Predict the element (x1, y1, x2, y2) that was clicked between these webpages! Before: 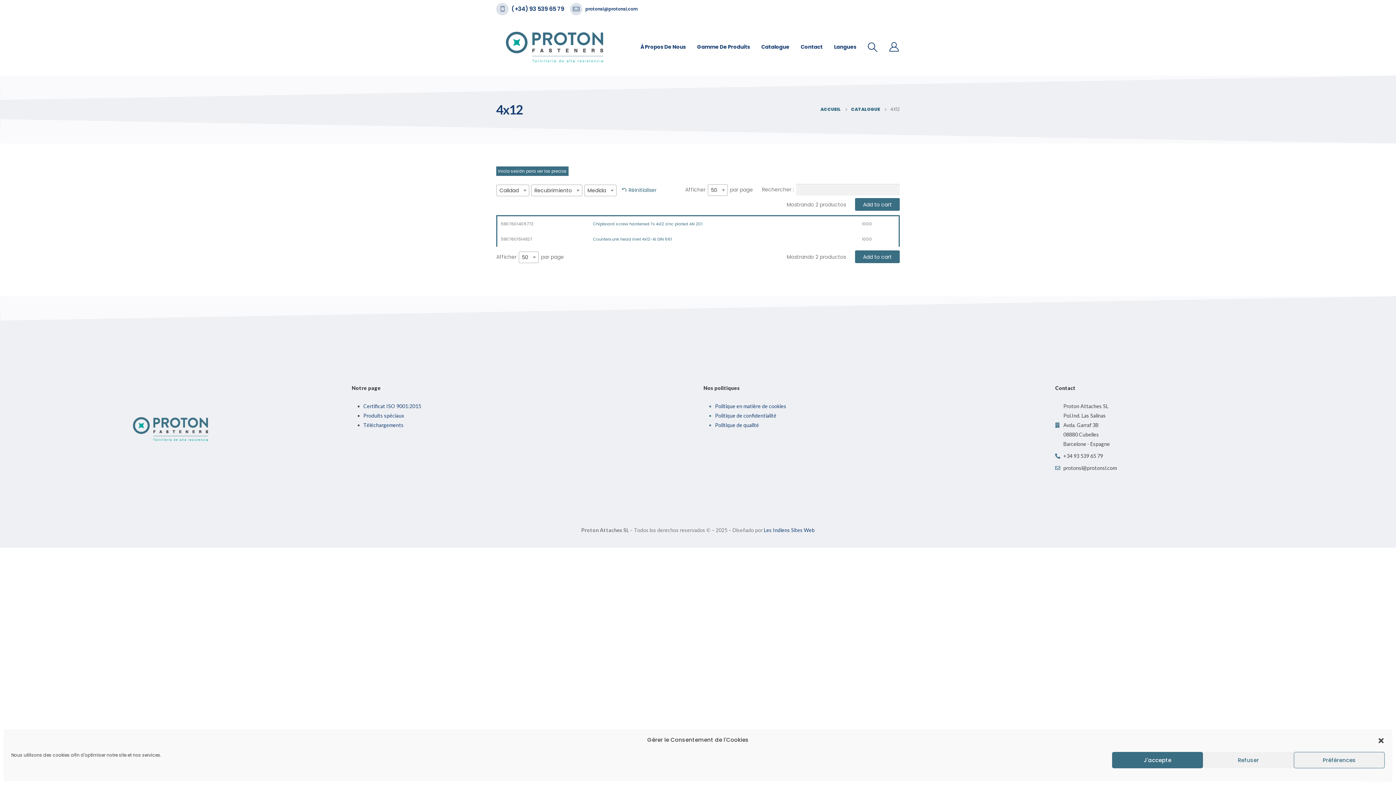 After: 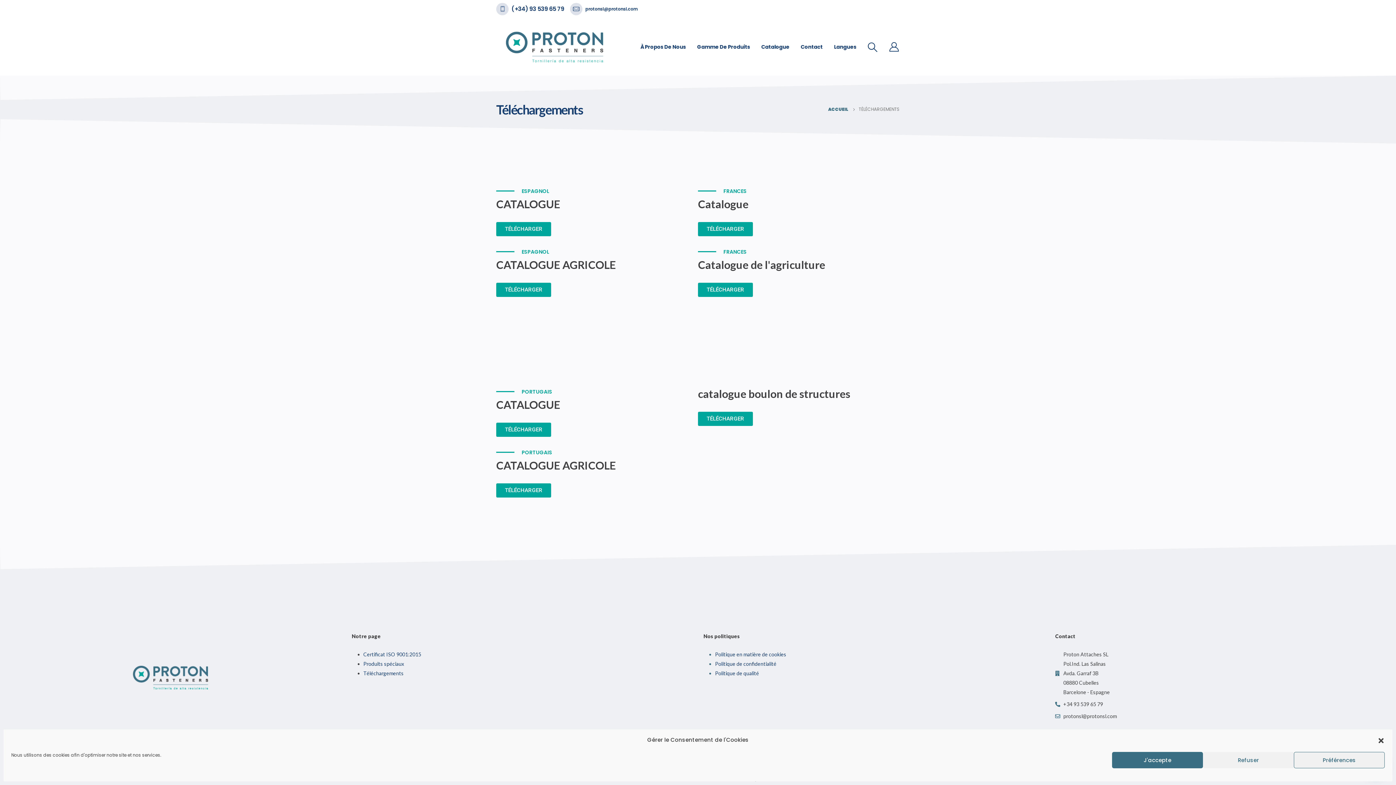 Action: bbox: (363, 422, 403, 428) label: Téléchargements